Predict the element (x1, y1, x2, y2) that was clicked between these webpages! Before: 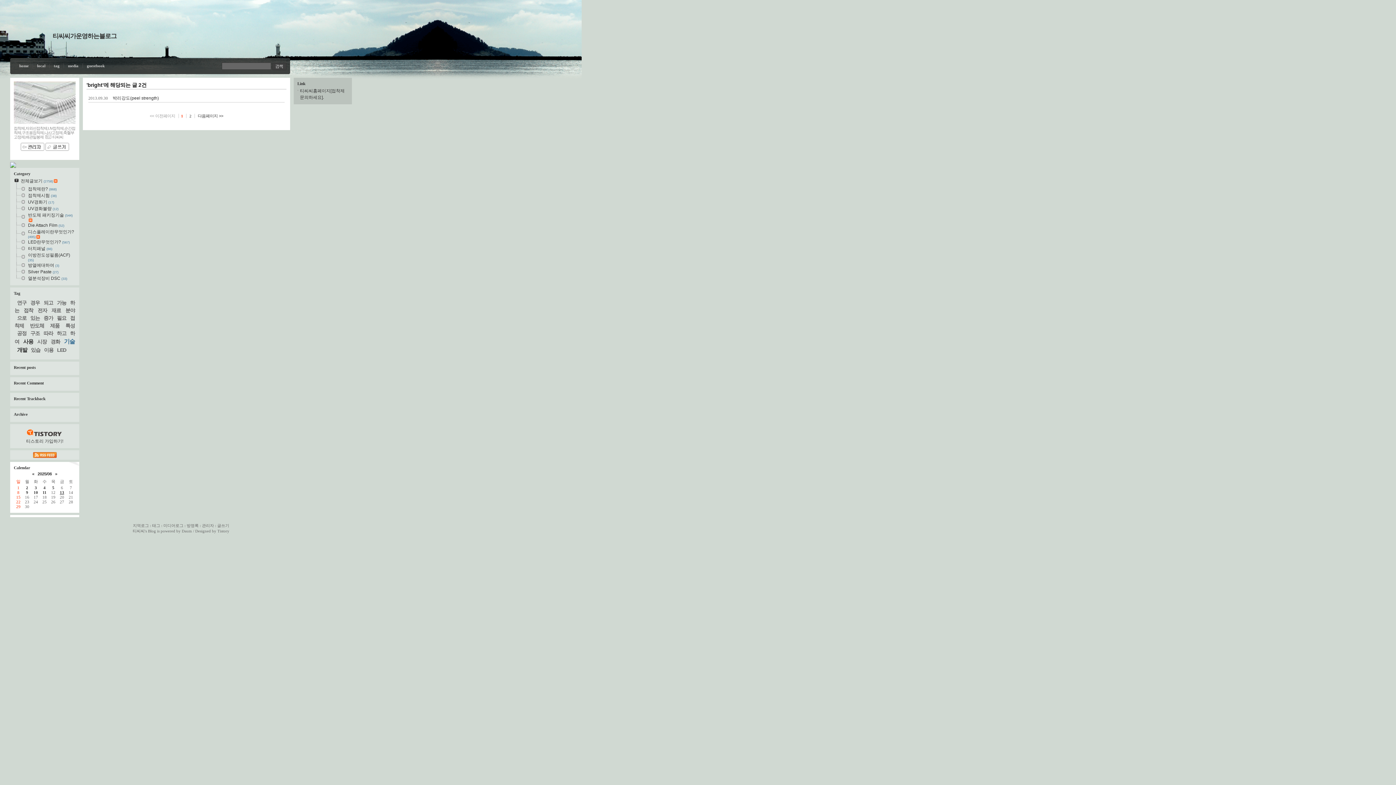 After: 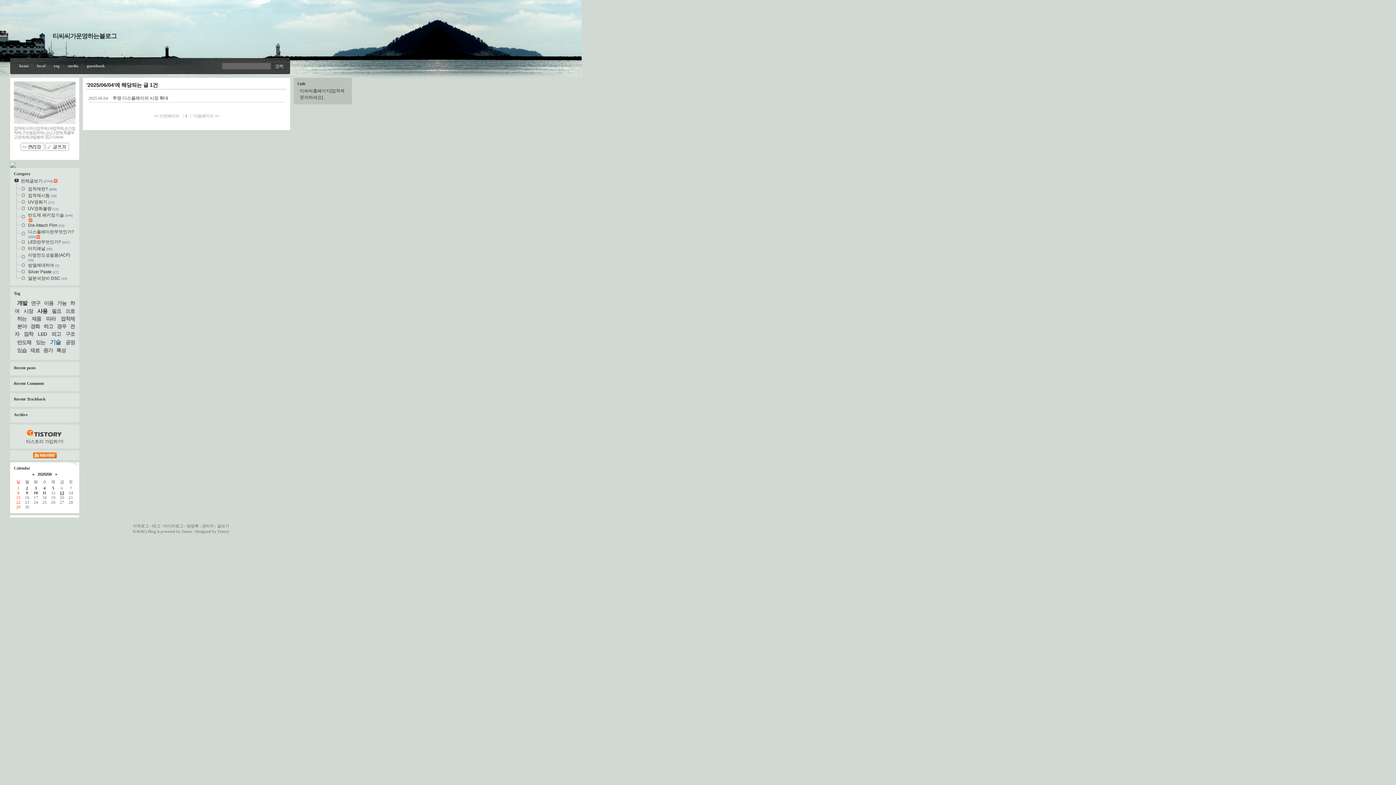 Action: bbox: (43, 485, 45, 490) label: 4